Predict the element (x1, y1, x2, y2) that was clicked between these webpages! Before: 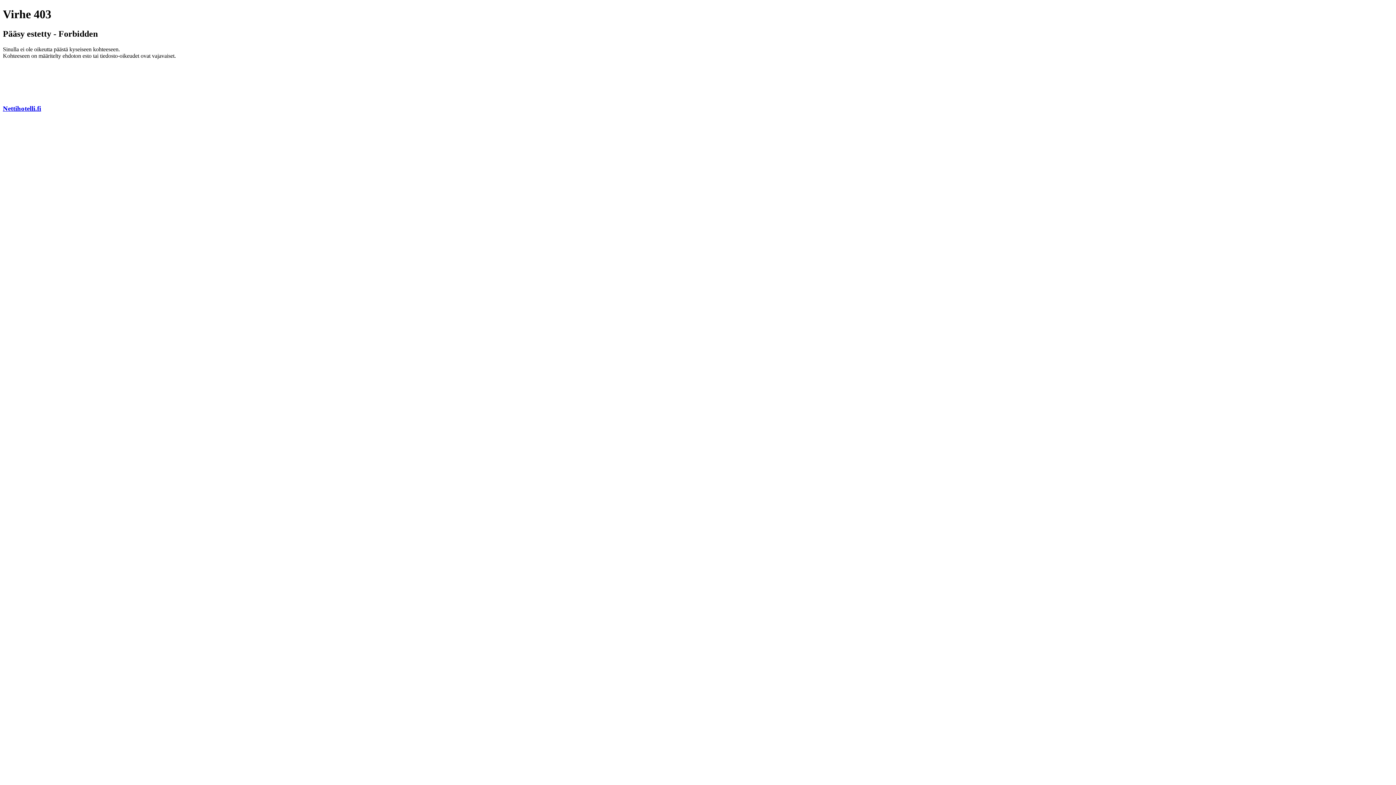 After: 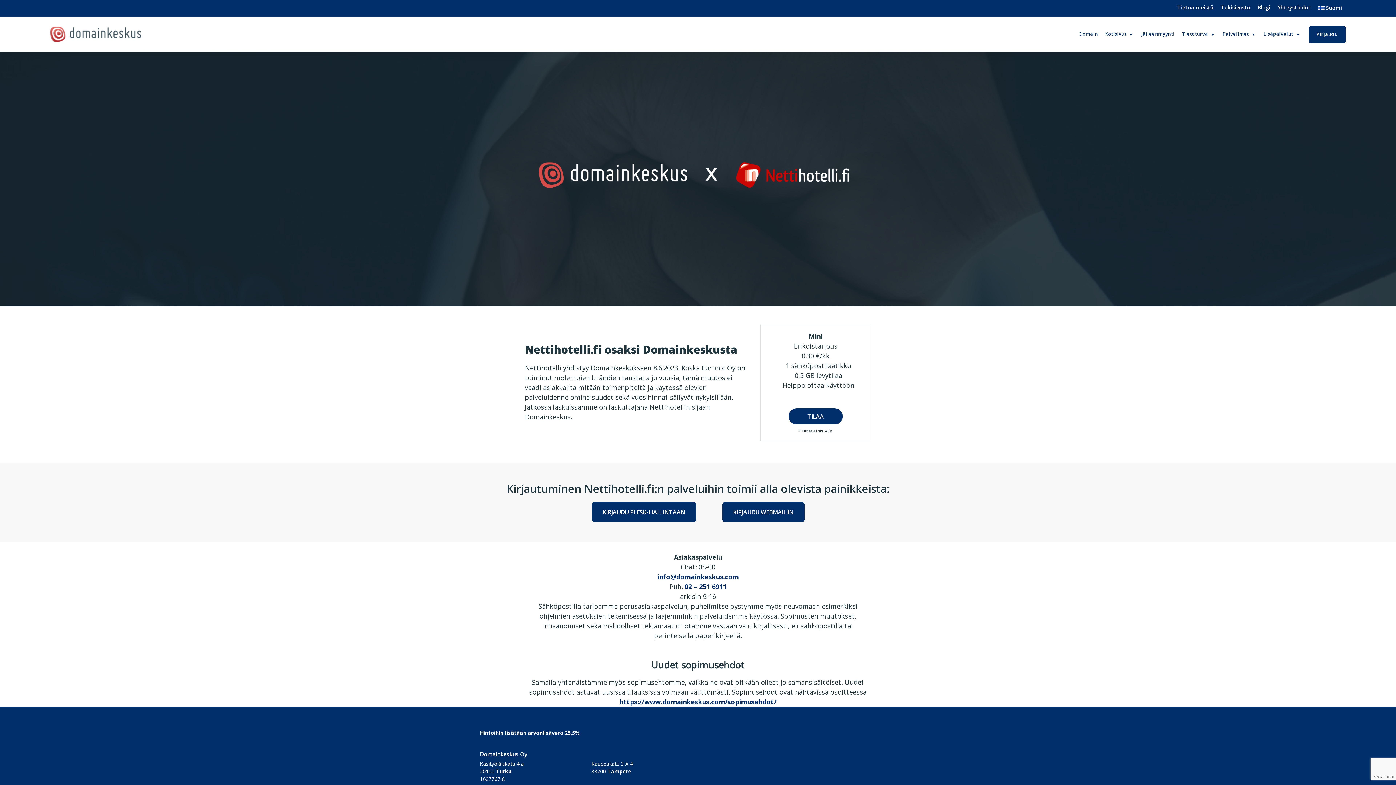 Action: bbox: (2, 104, 41, 112) label: Nettihotelli.fi